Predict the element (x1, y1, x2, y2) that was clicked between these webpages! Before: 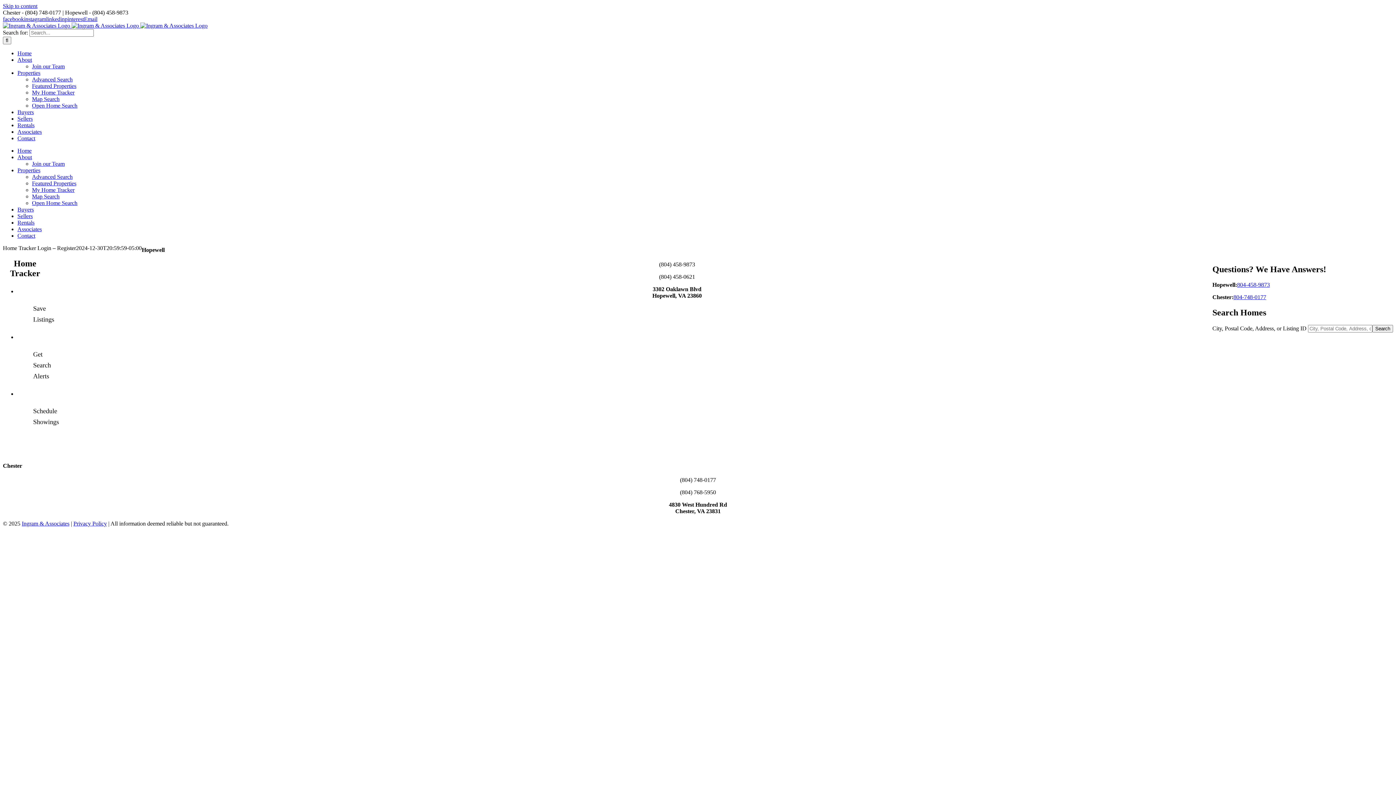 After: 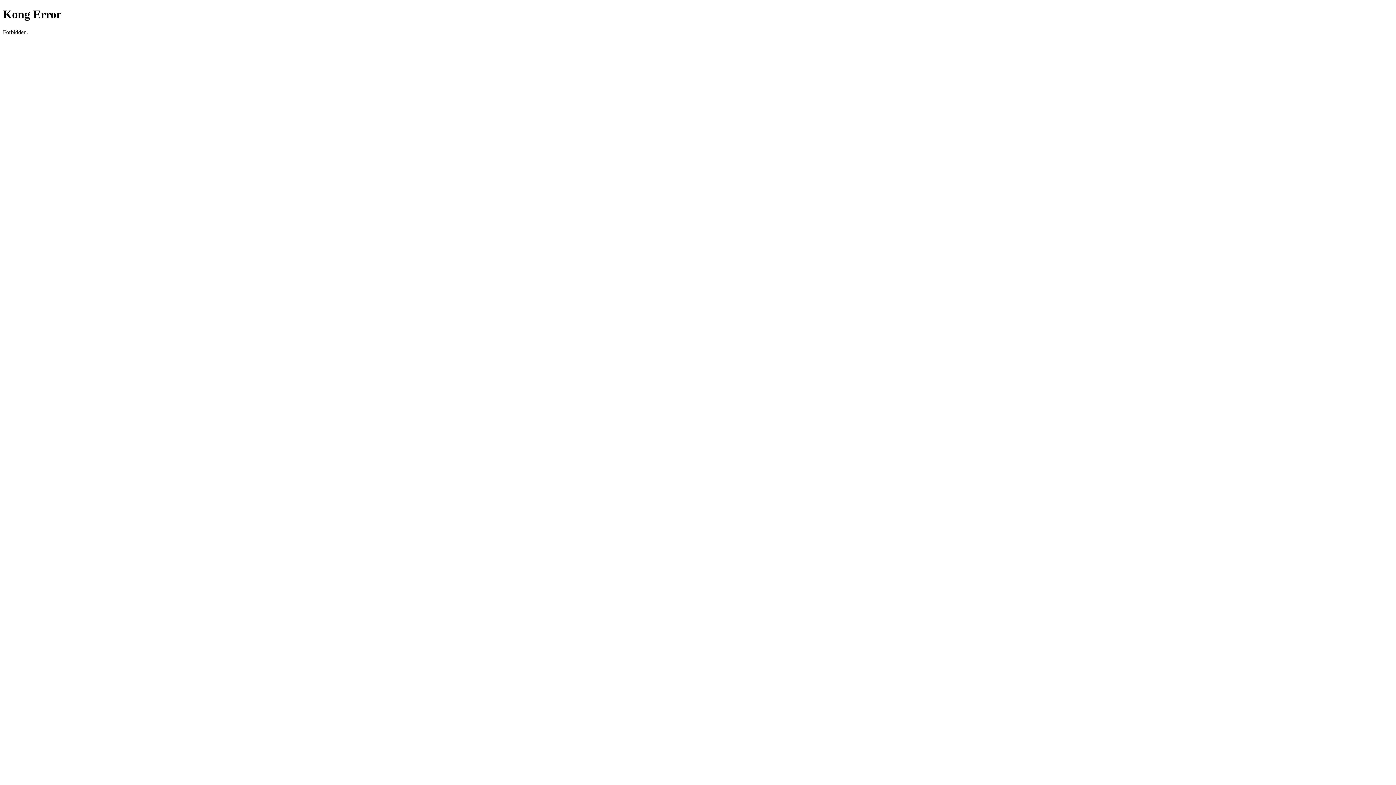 Action: label: Associates bbox: (17, 226, 41, 232)